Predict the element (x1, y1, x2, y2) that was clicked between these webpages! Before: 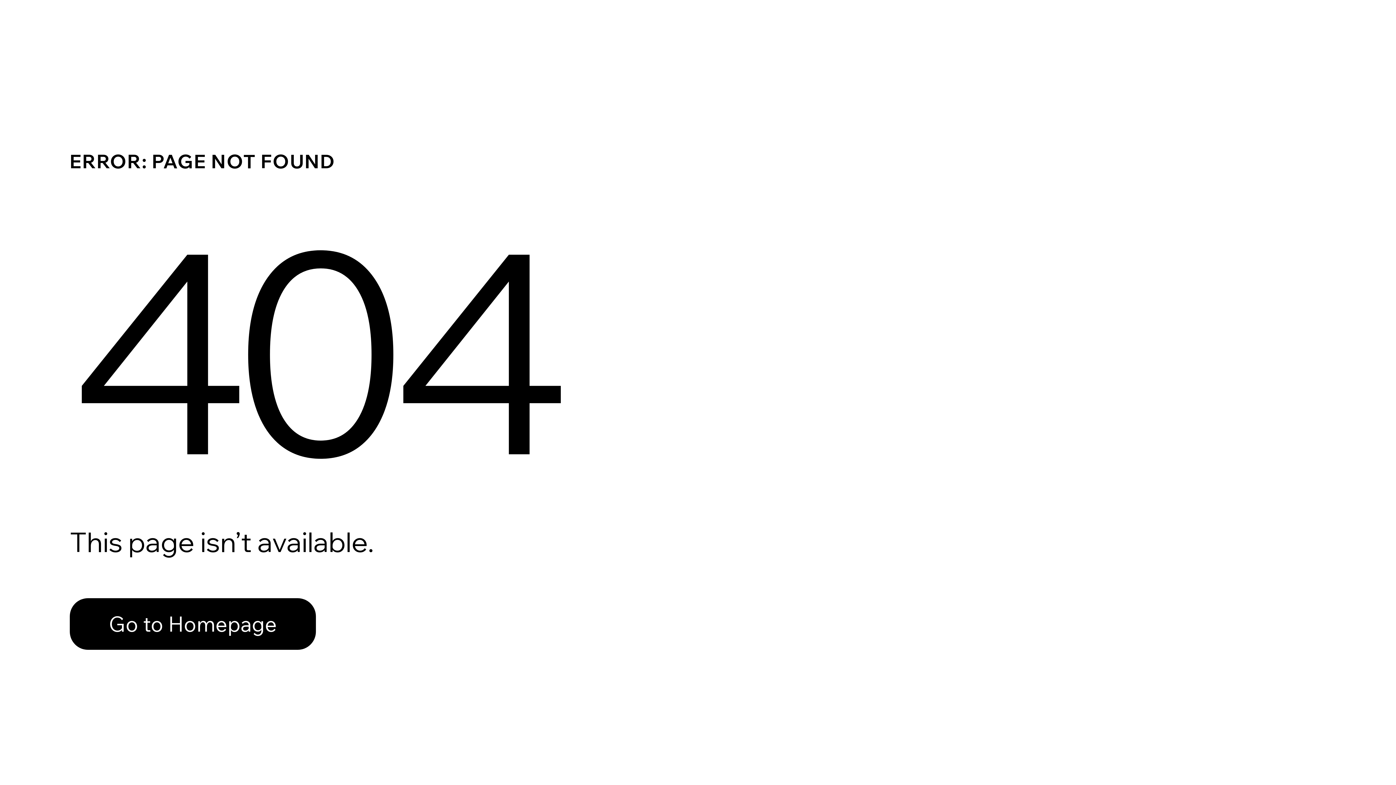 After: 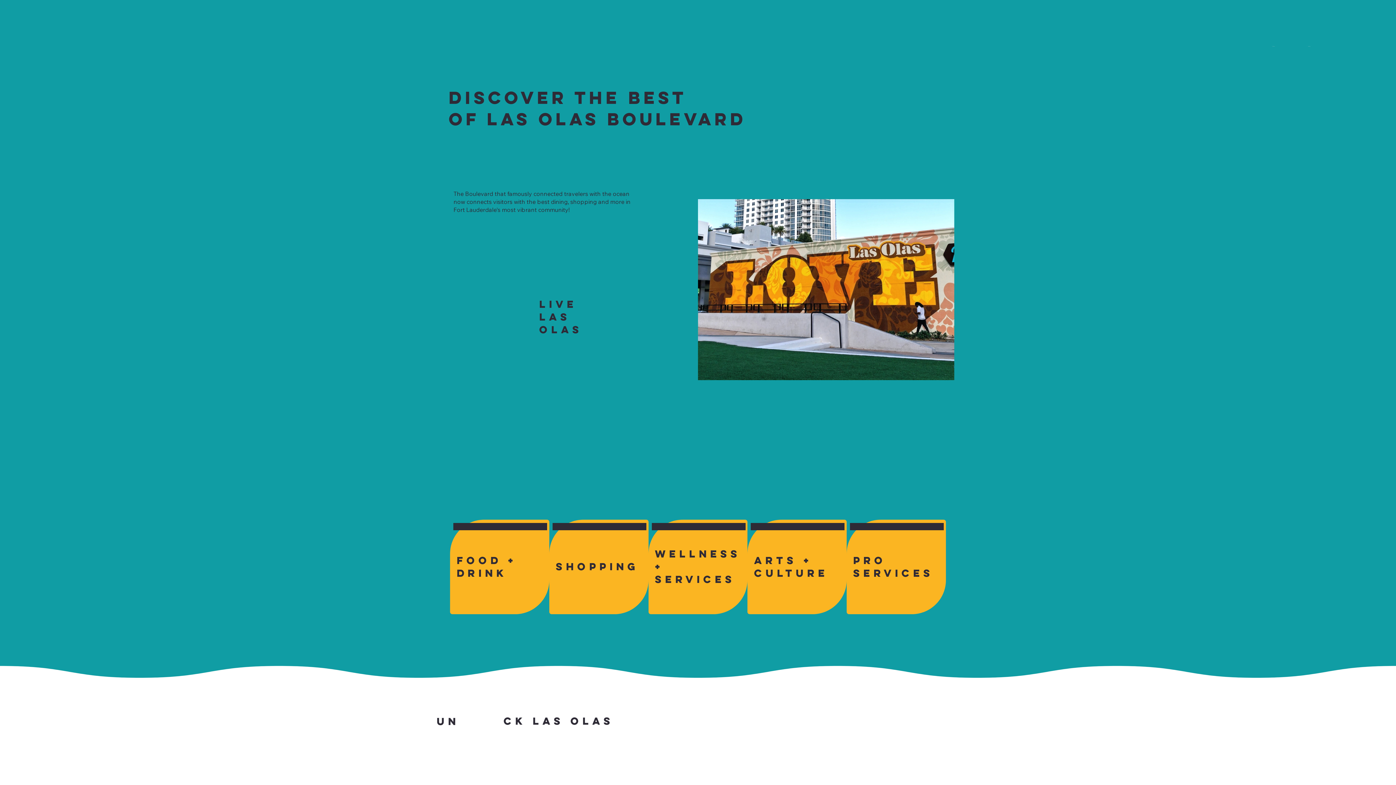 Action: bbox: (69, 598, 316, 650) label: Go to Homepage